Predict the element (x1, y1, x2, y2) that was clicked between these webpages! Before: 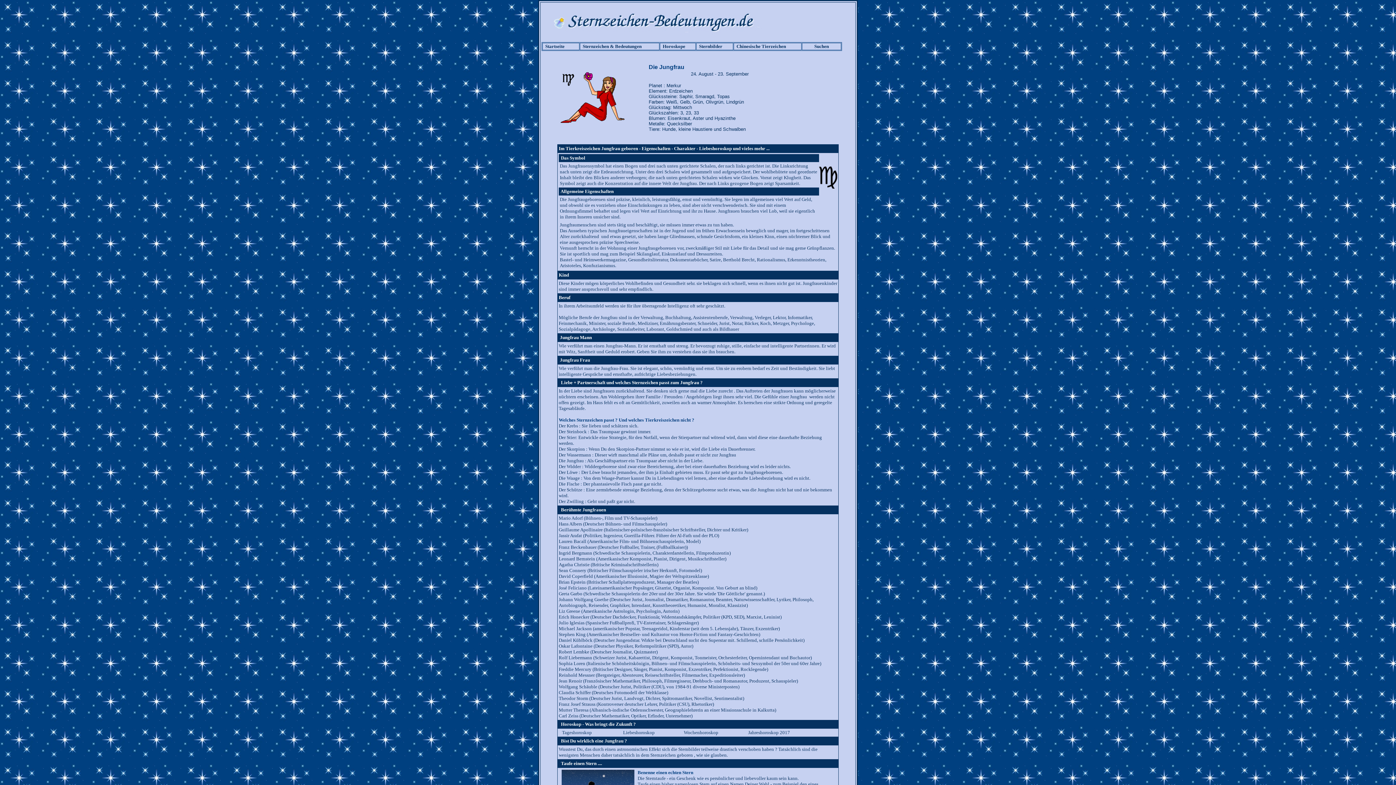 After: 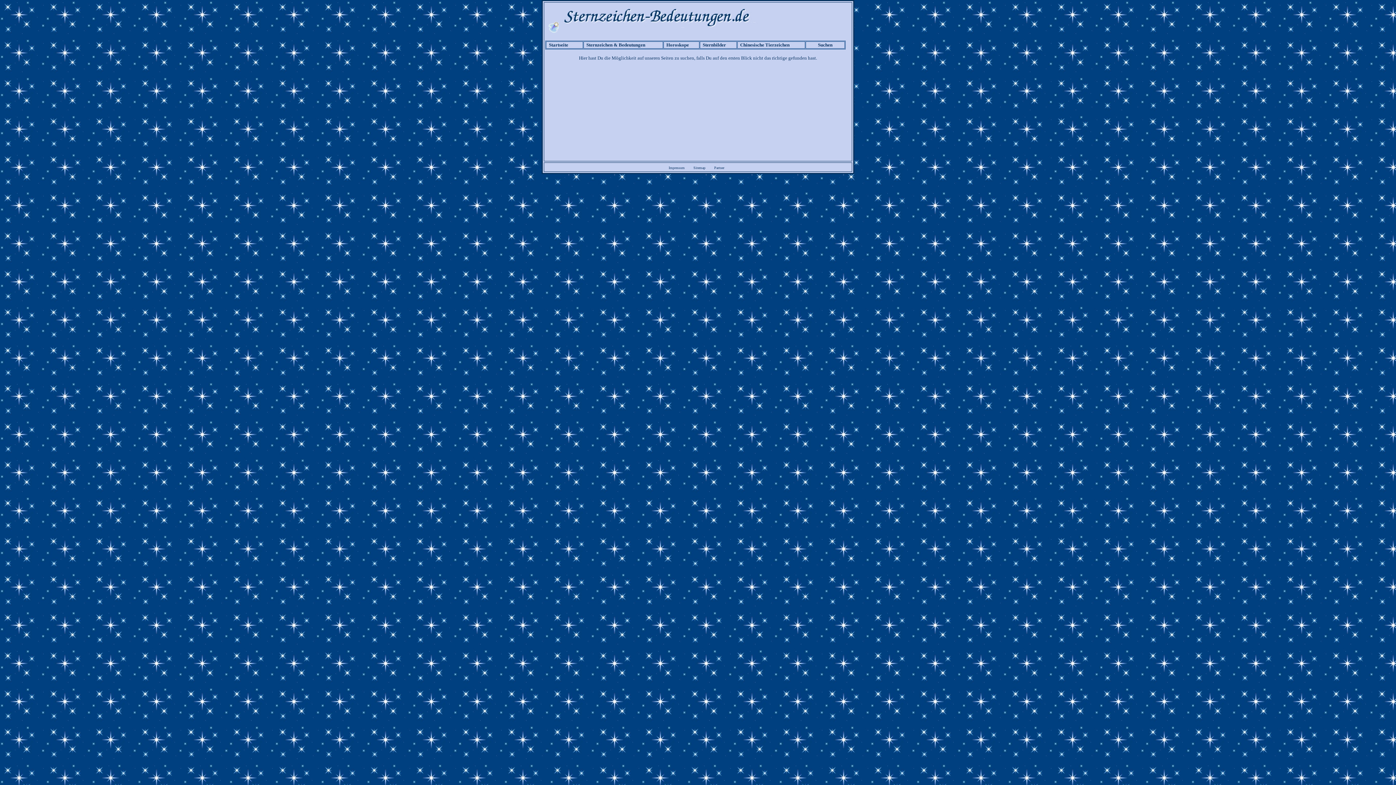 Action: bbox: (814, 43, 829, 49) label: Suchen